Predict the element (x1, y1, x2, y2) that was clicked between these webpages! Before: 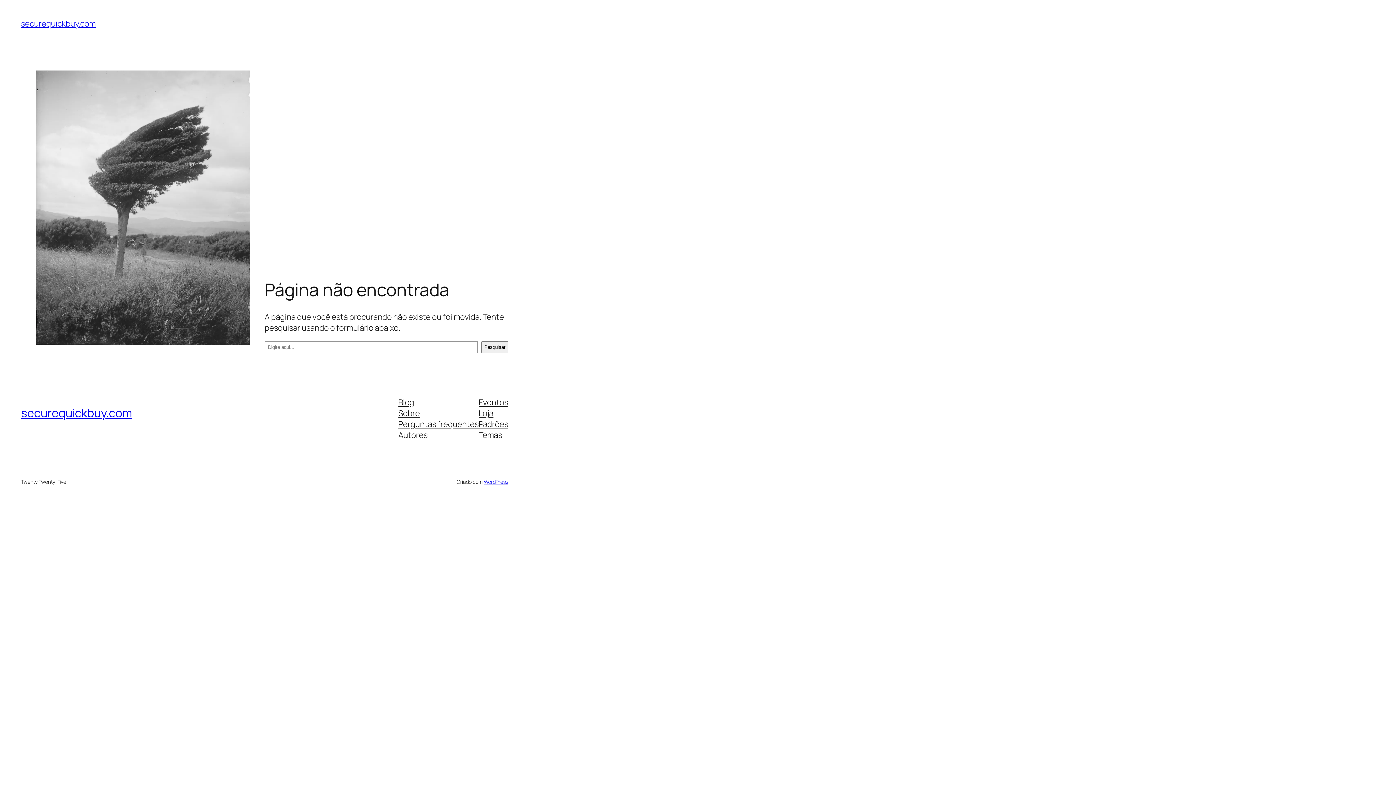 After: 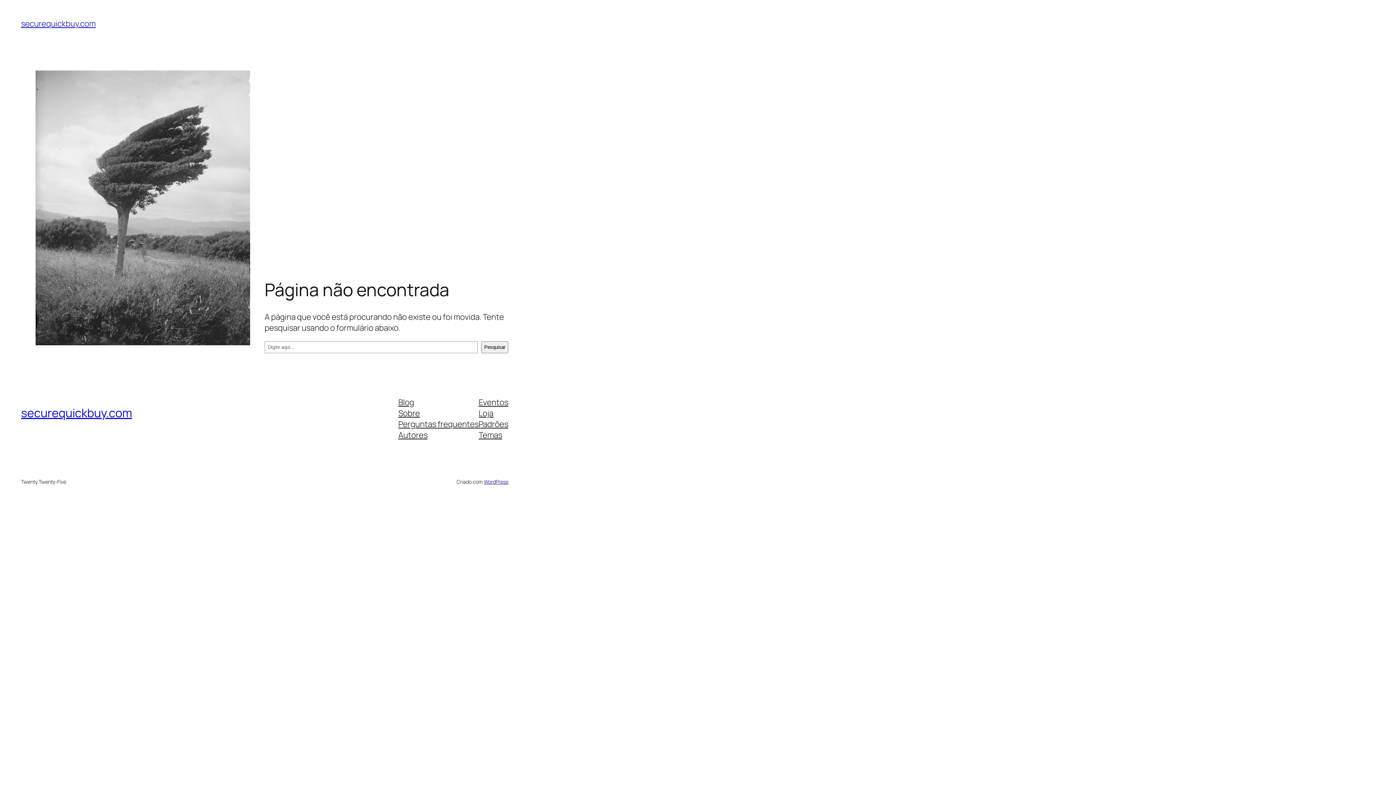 Action: bbox: (478, 429, 502, 440) label: Temas